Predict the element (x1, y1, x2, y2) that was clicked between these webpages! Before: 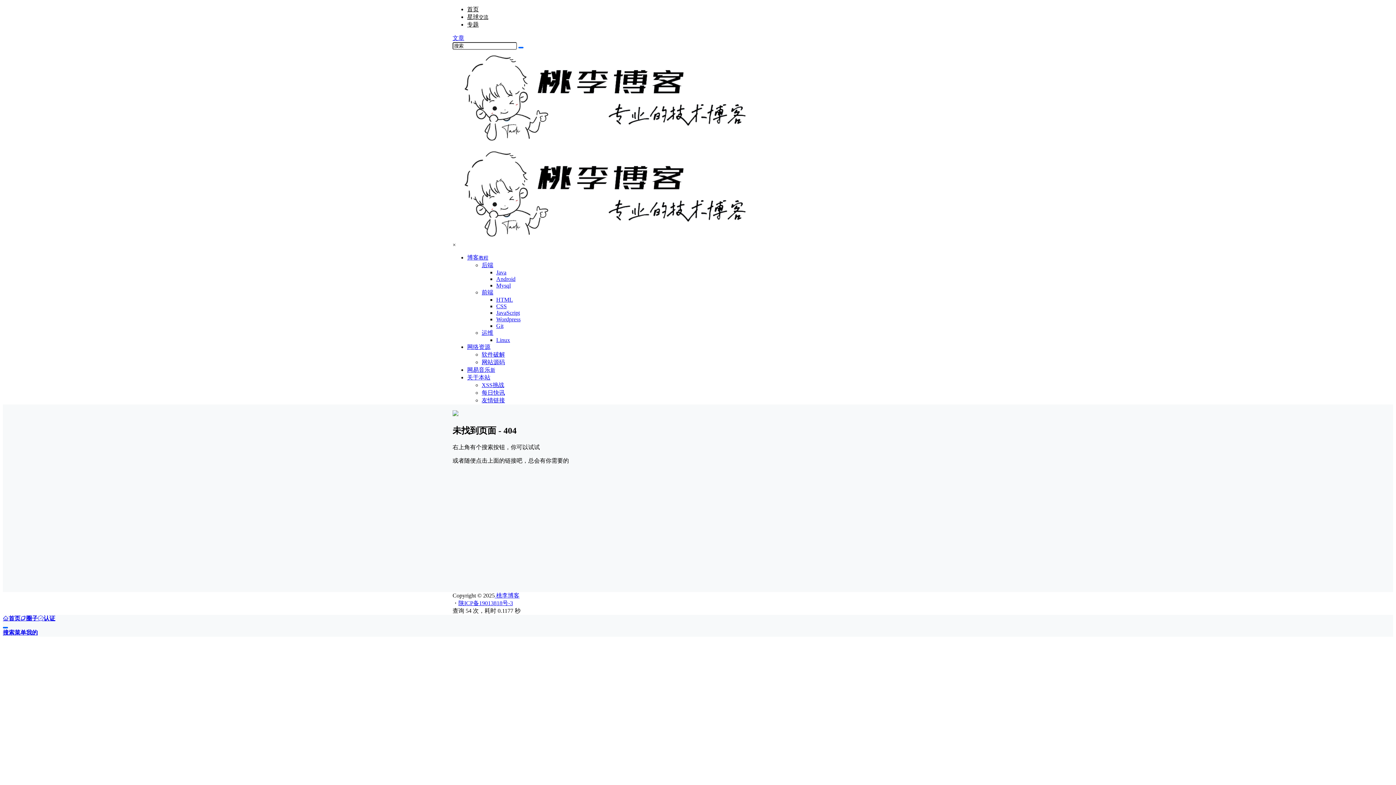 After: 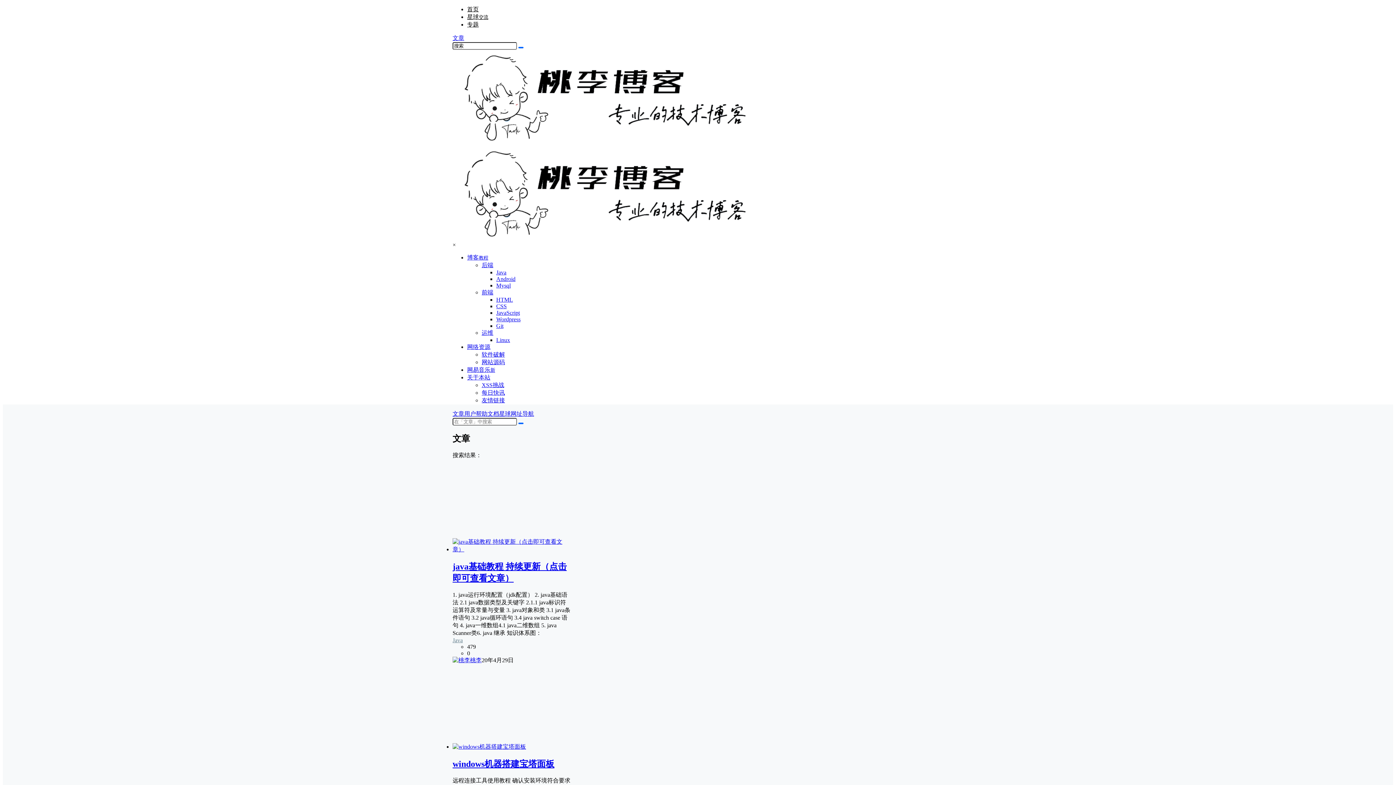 Action: bbox: (518, 46, 523, 48)